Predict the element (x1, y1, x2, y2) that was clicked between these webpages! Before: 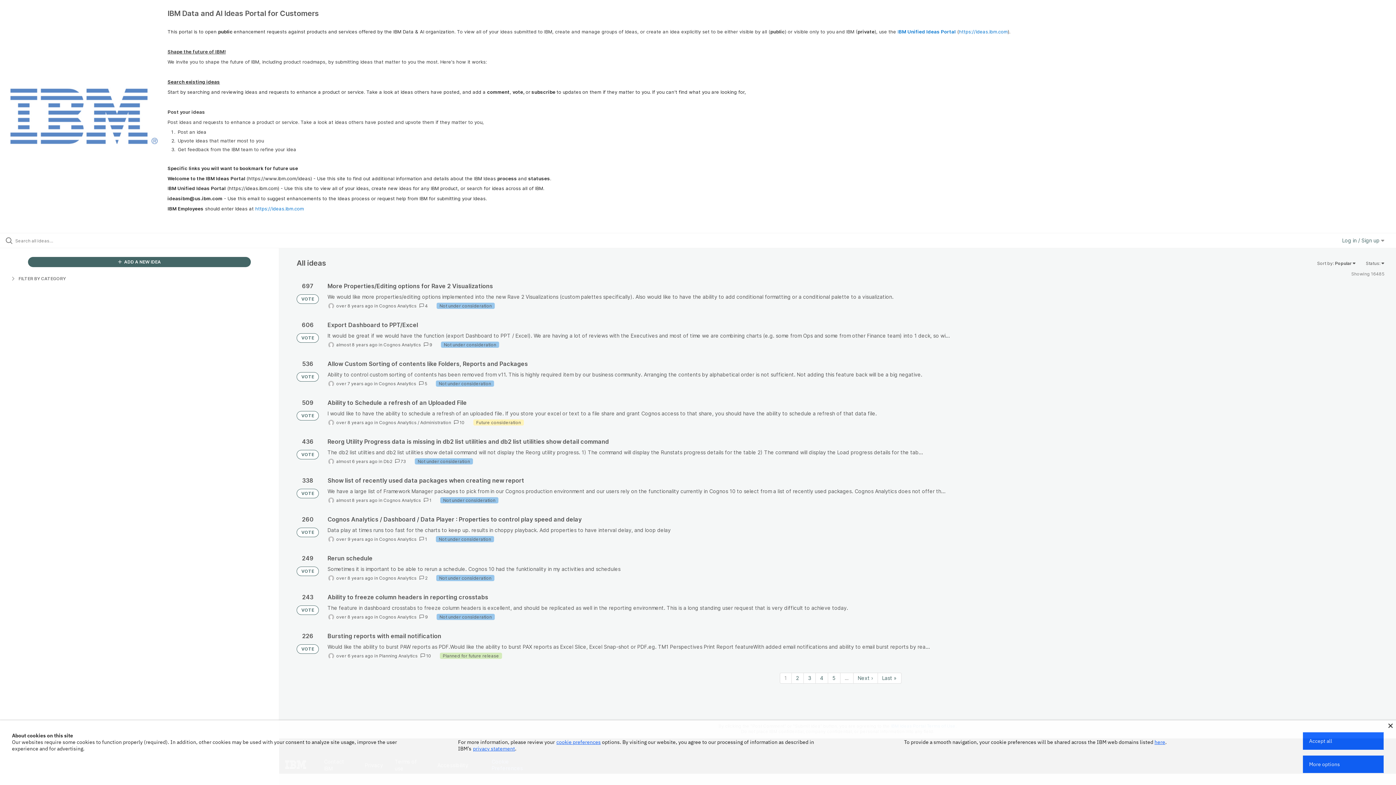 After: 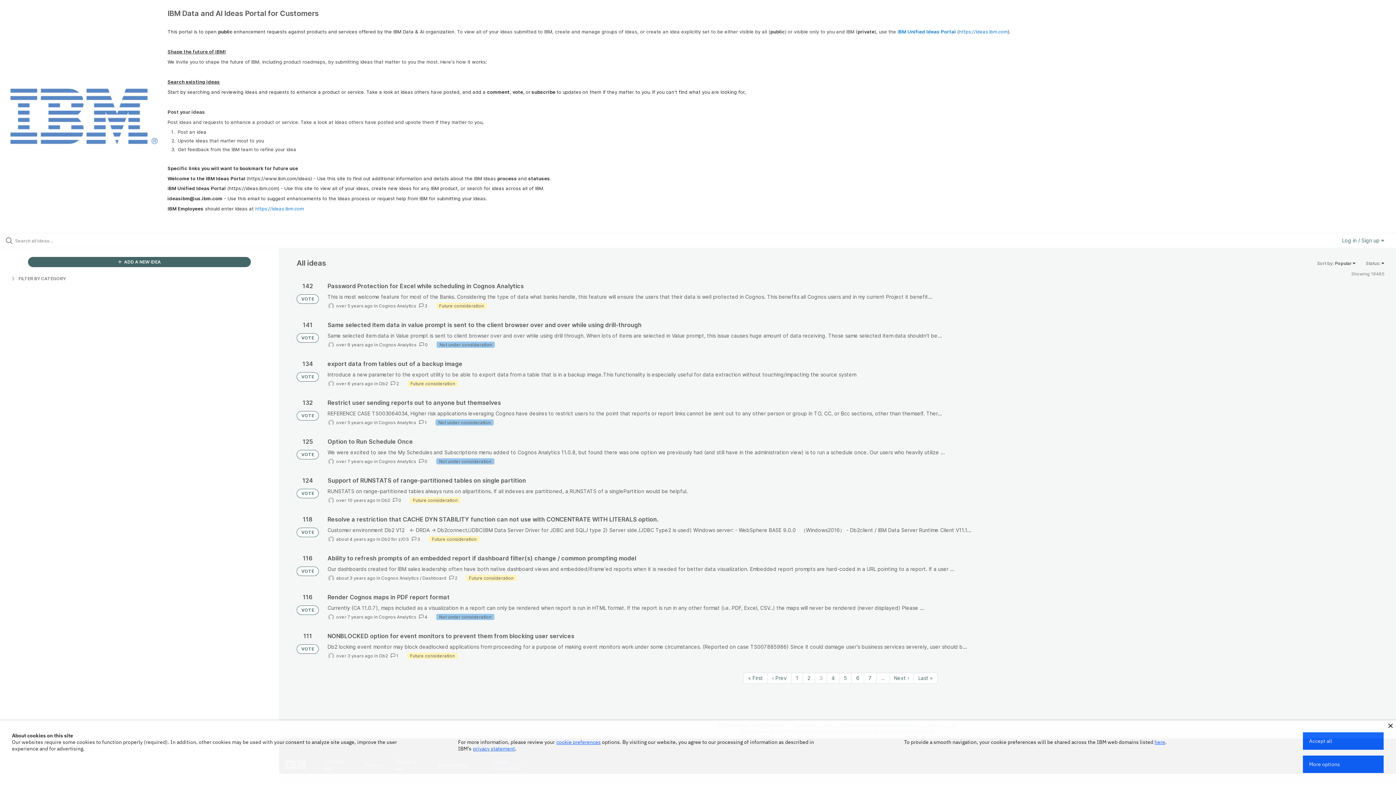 Action: bbox: (803, 673, 815, 683) label: Page 3